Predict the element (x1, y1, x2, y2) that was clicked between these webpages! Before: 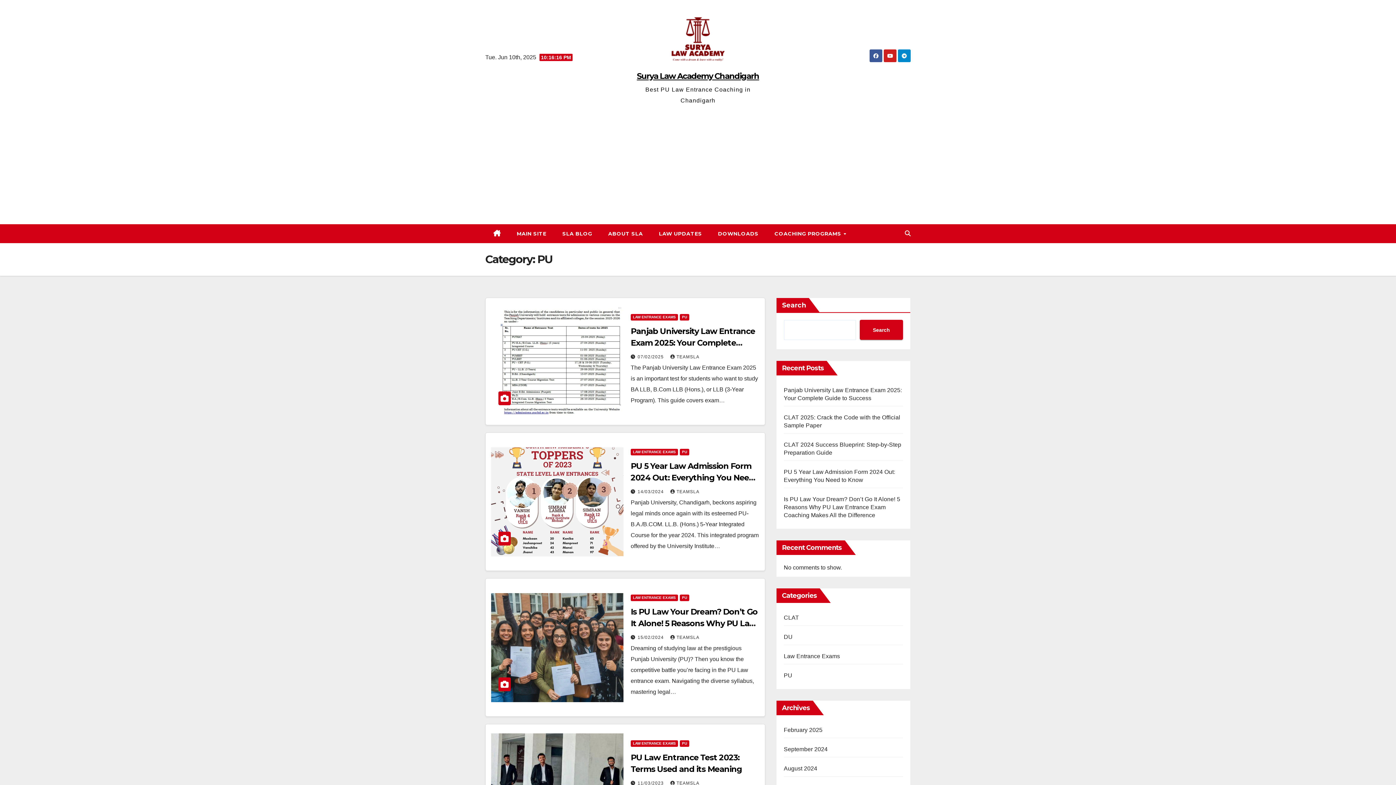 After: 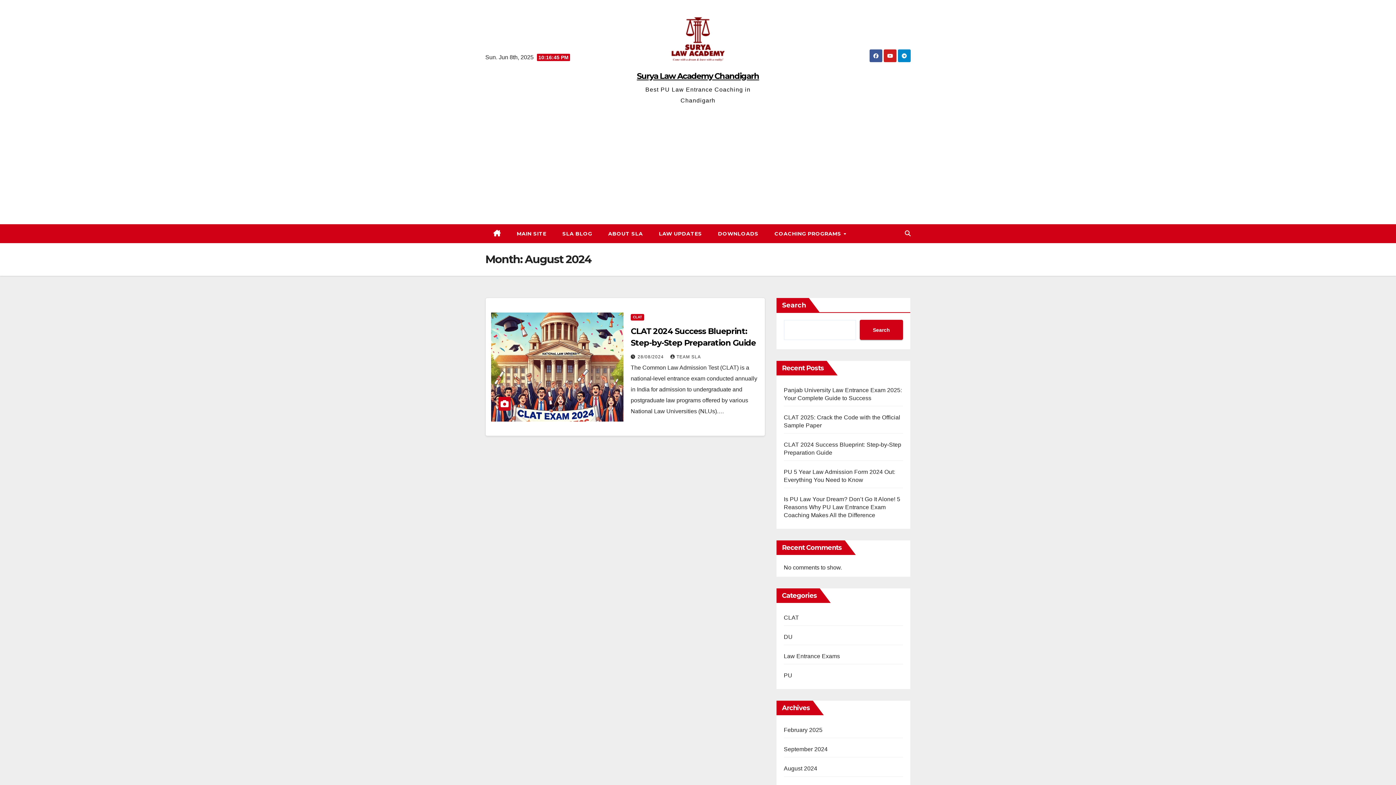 Action: bbox: (784, 765, 817, 772) label: August 2024